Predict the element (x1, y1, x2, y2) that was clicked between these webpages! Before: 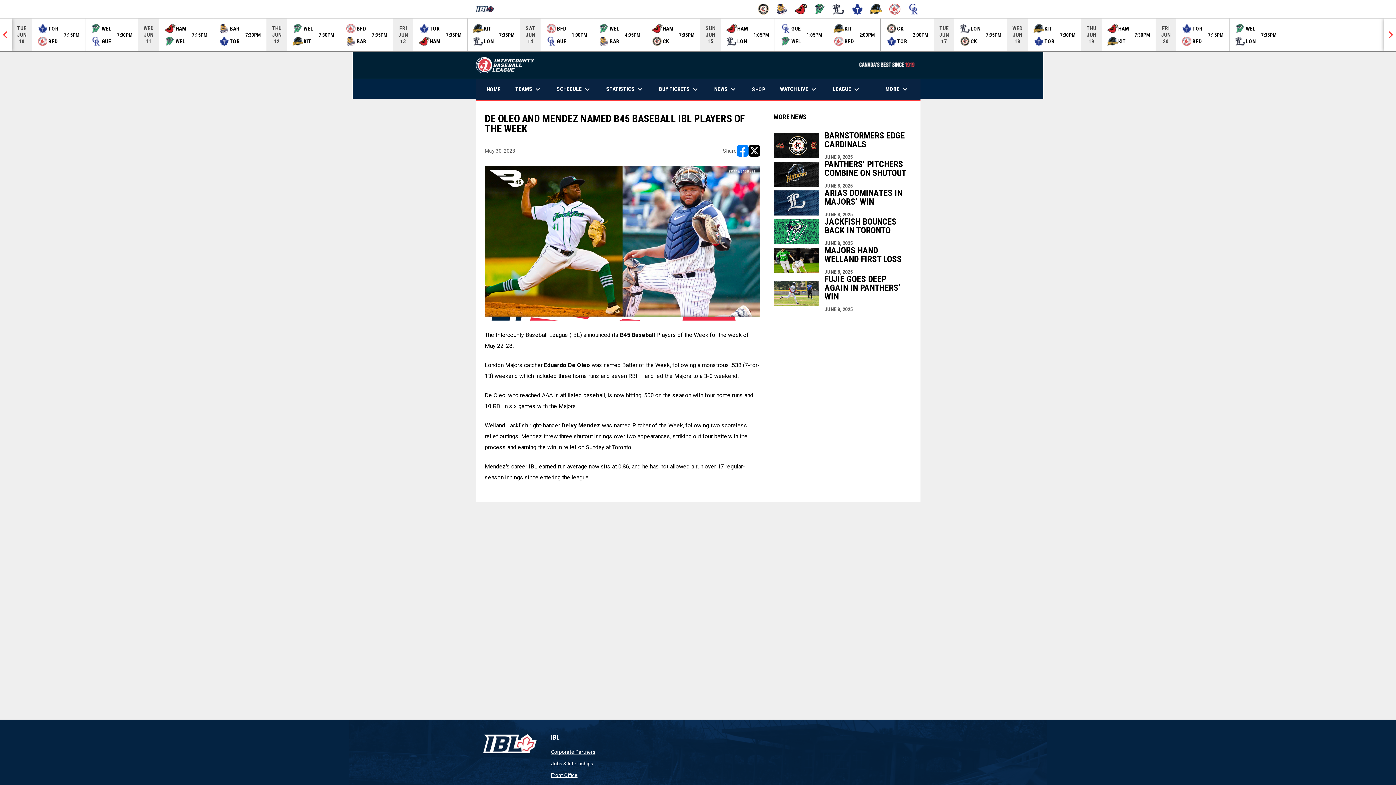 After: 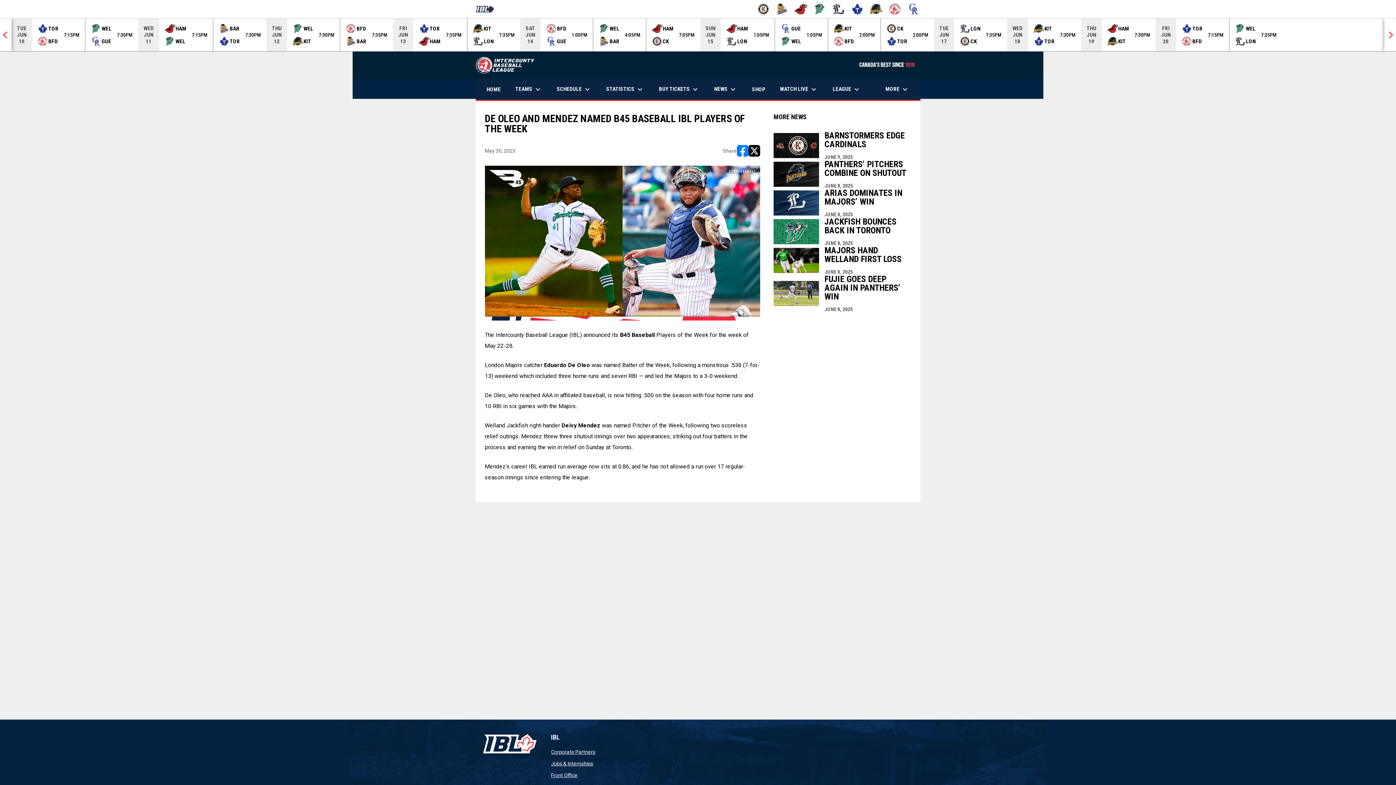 Action: bbox: (748, 145, 760, 156) label: Share on X